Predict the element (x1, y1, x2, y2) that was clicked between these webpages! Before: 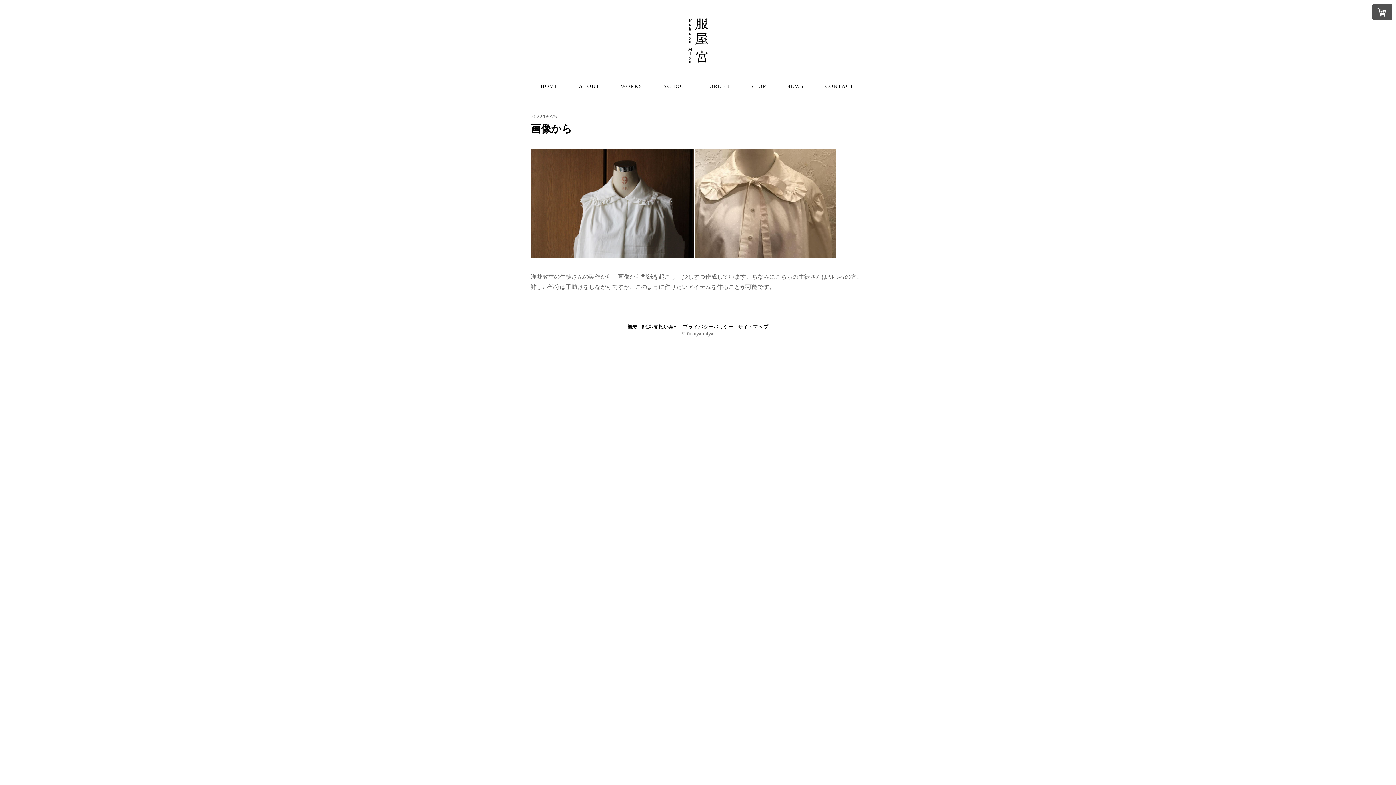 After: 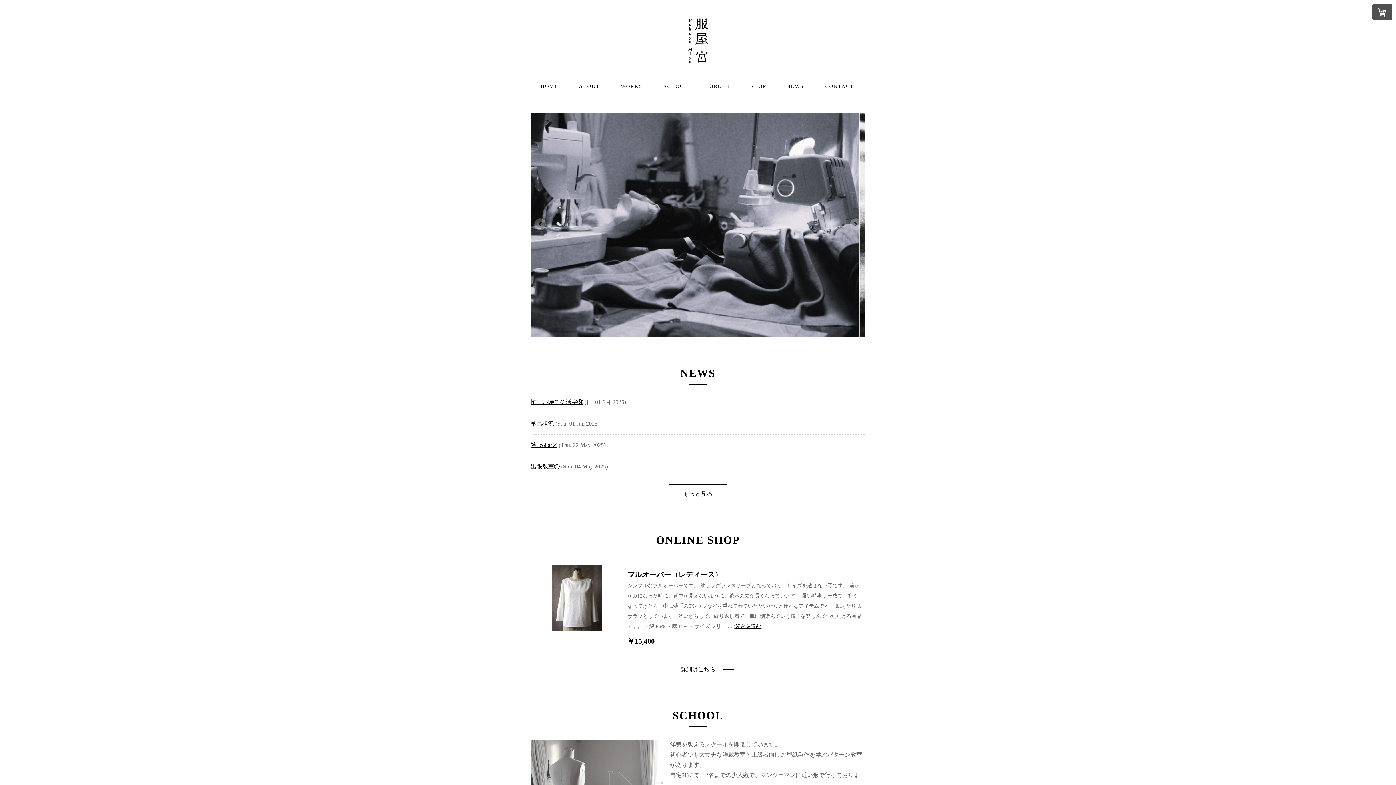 Action: bbox: (688, 18, 708, 63)